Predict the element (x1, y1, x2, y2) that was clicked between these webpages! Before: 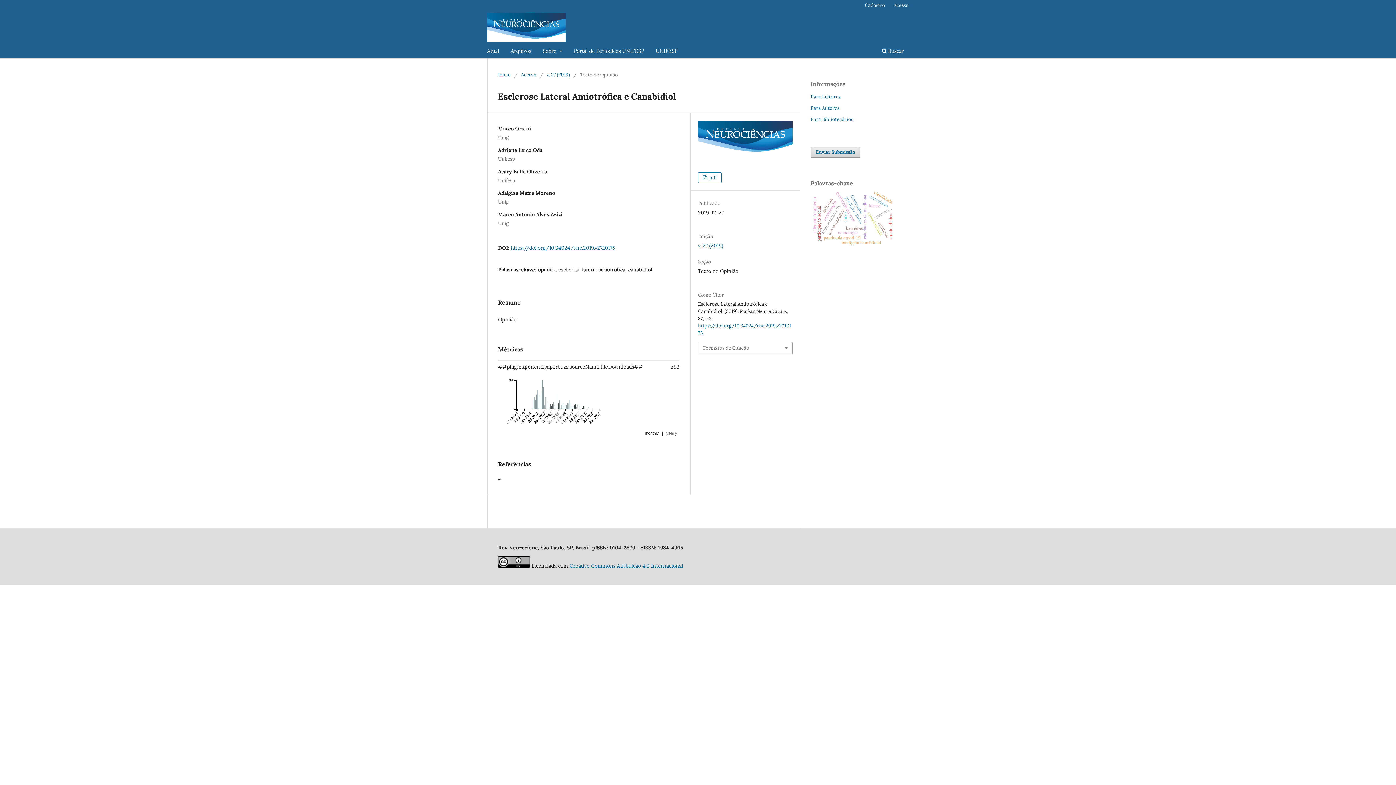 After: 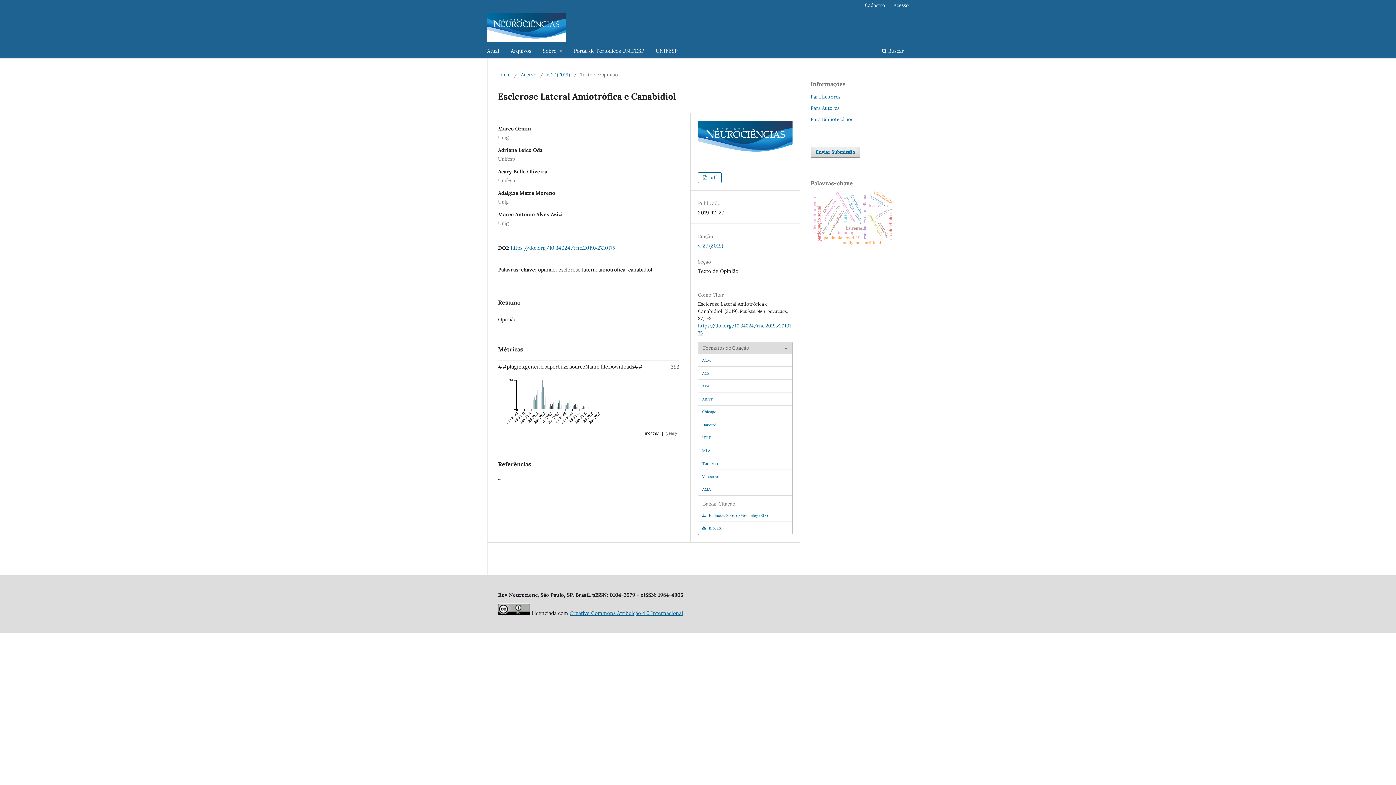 Action: bbox: (698, 342, 792, 354) label: Formatos de Citação